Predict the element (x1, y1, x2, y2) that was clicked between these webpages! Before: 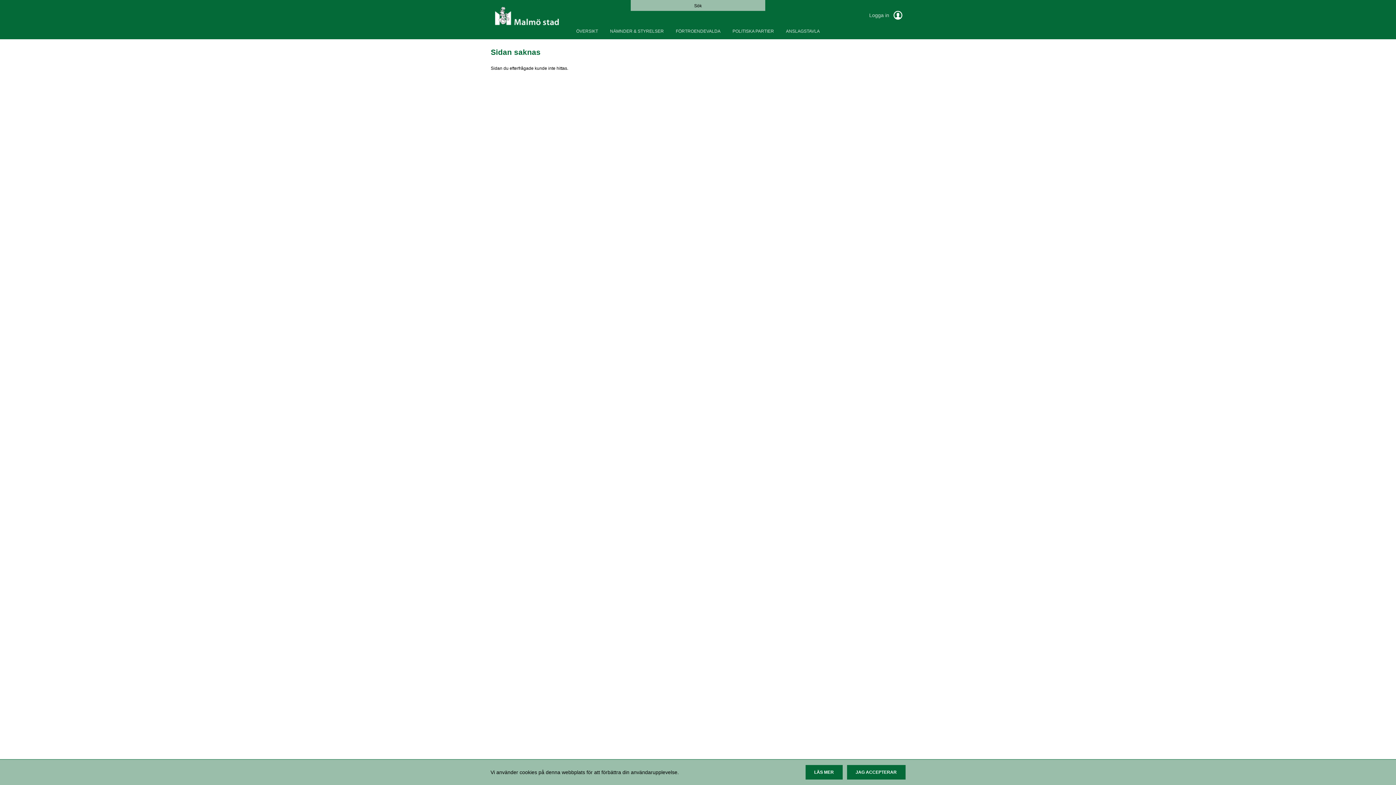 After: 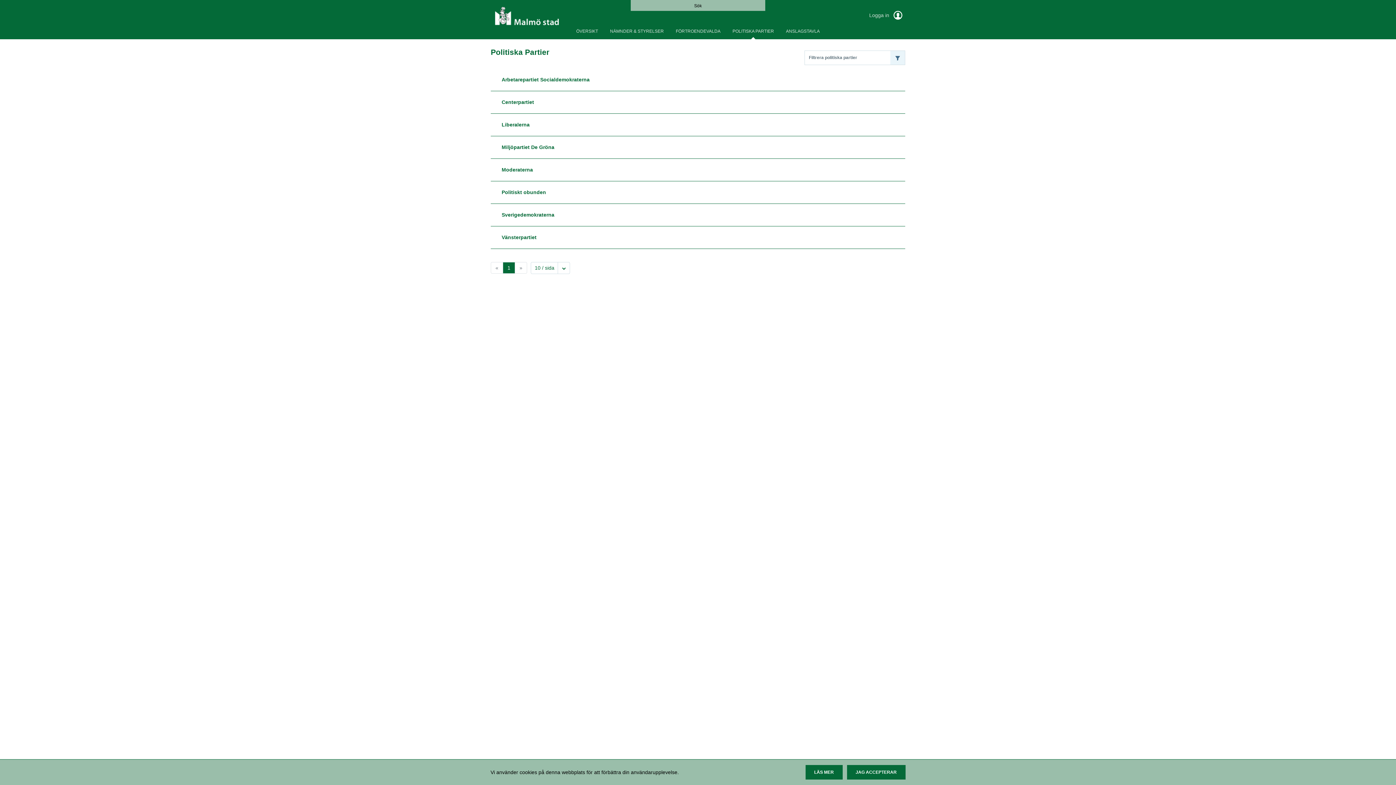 Action: label: POLITISKA PARTIER bbox: (727, 22, 779, 40)